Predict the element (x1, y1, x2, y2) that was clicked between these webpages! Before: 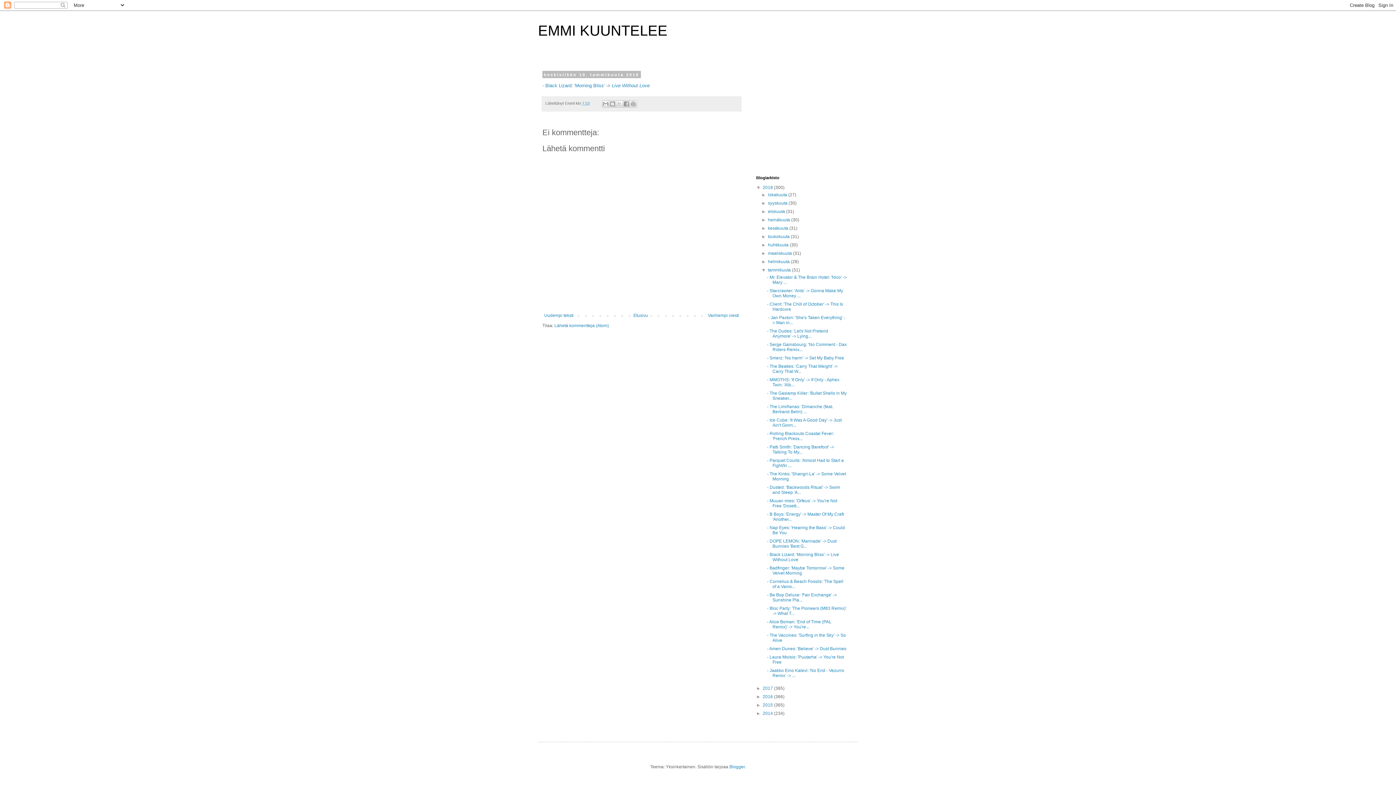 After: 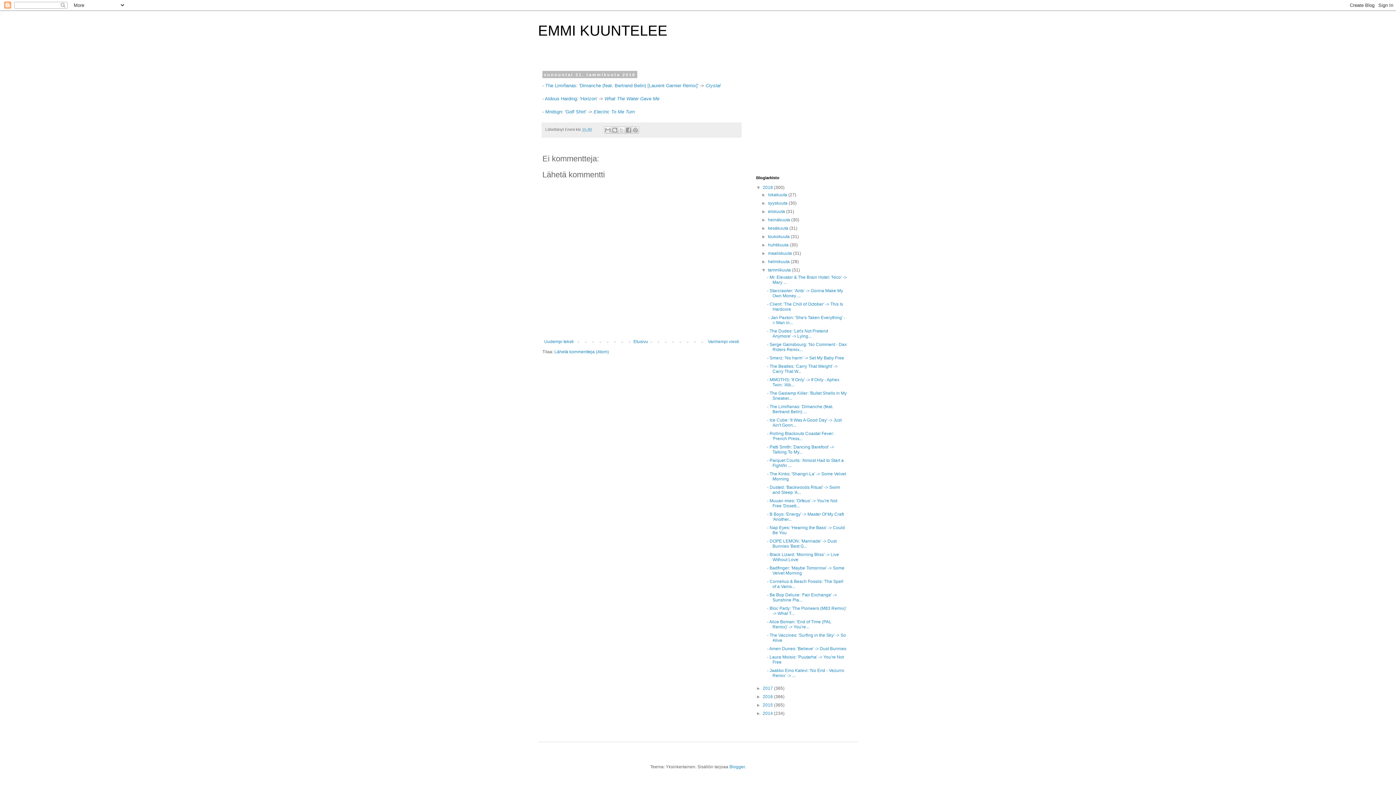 Action: label: - The Limiñanas: 'Dimanche (feat. Bertrand Belin) ... bbox: (767, 404, 833, 414)